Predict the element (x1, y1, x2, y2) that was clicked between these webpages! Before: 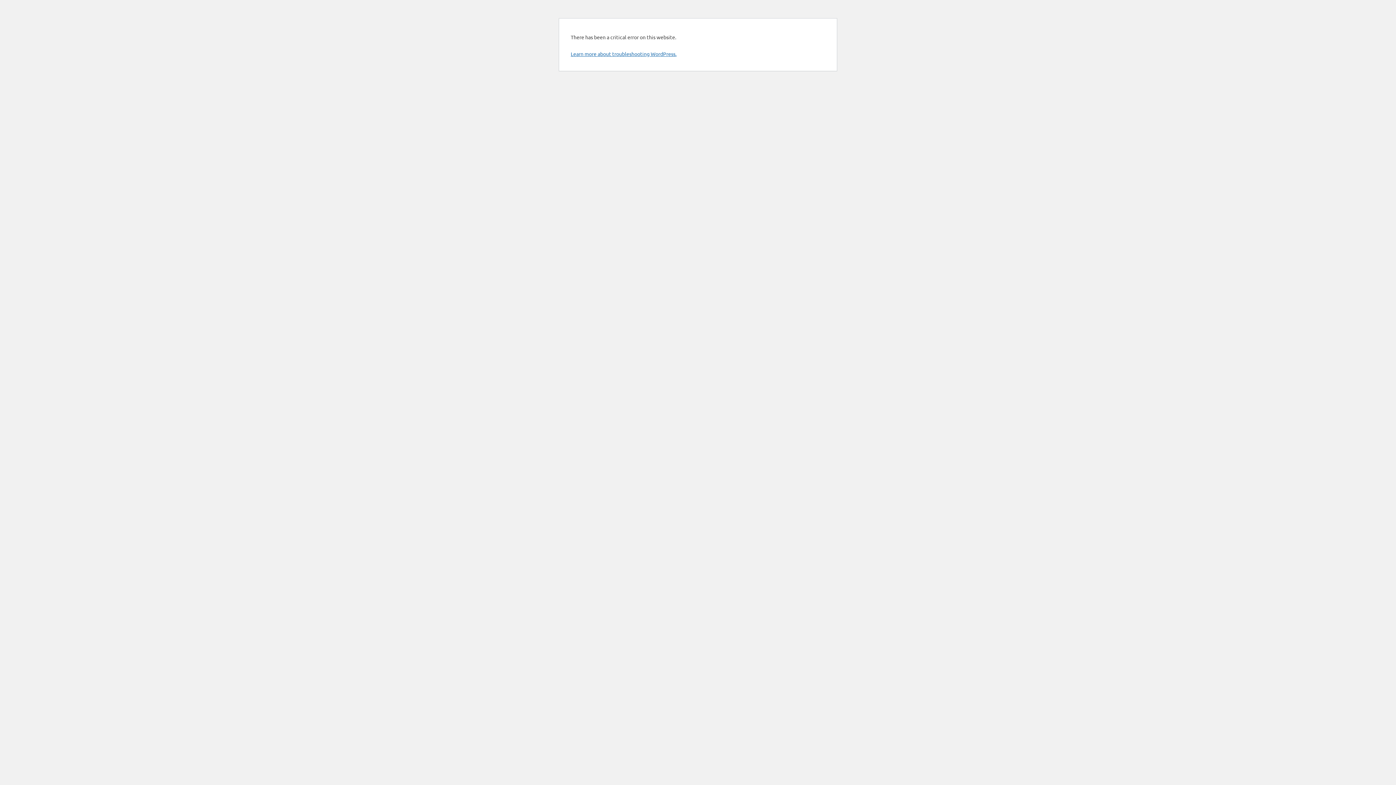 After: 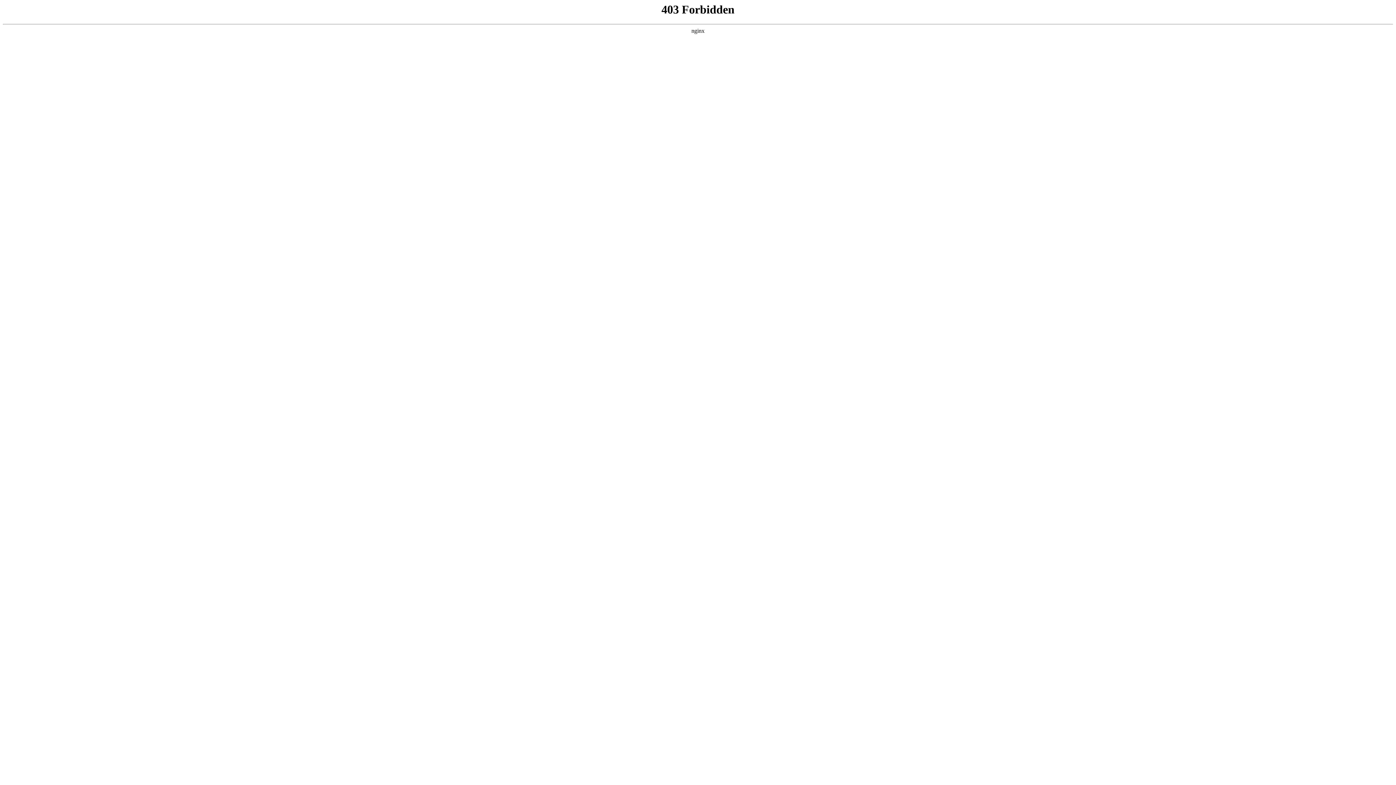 Action: label: Learn more about troubleshooting WordPress. bbox: (570, 50, 676, 57)